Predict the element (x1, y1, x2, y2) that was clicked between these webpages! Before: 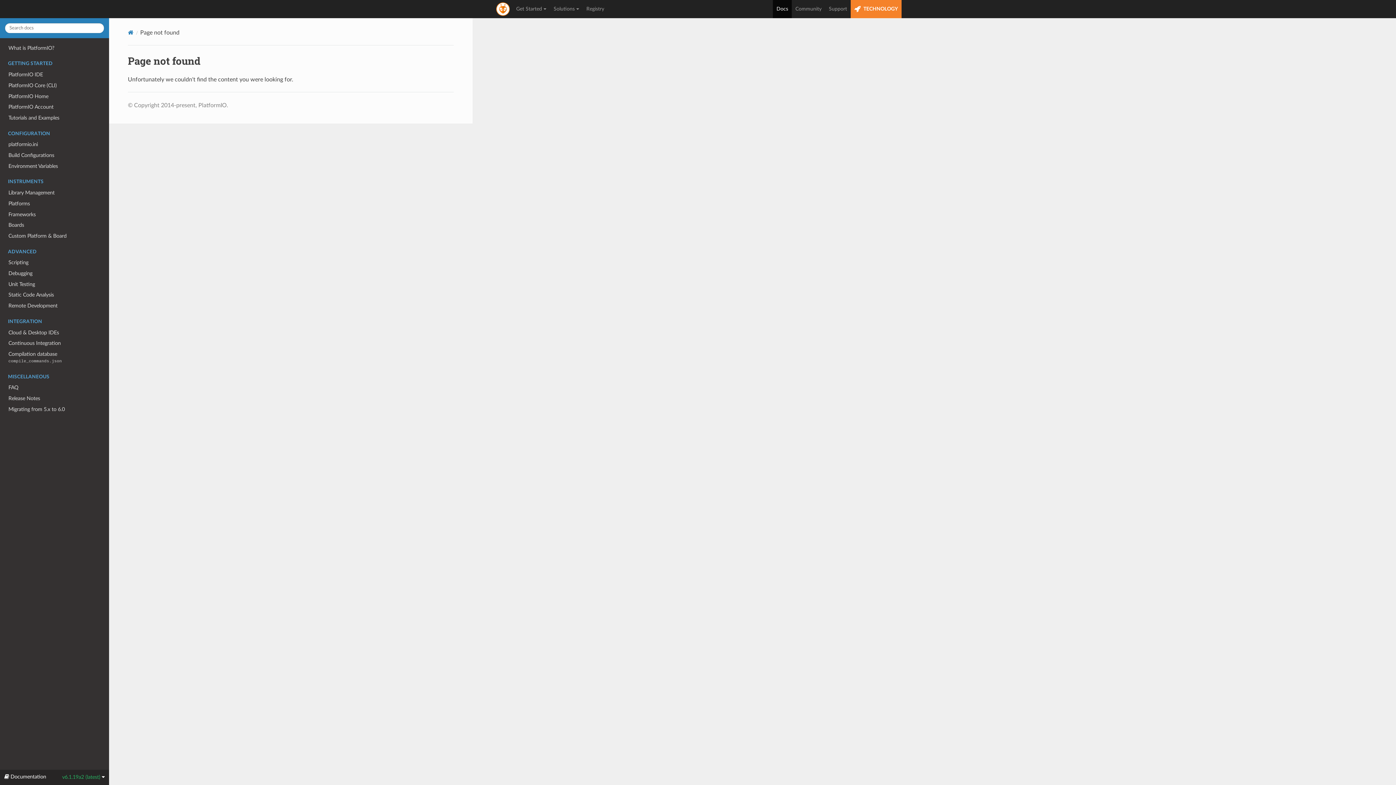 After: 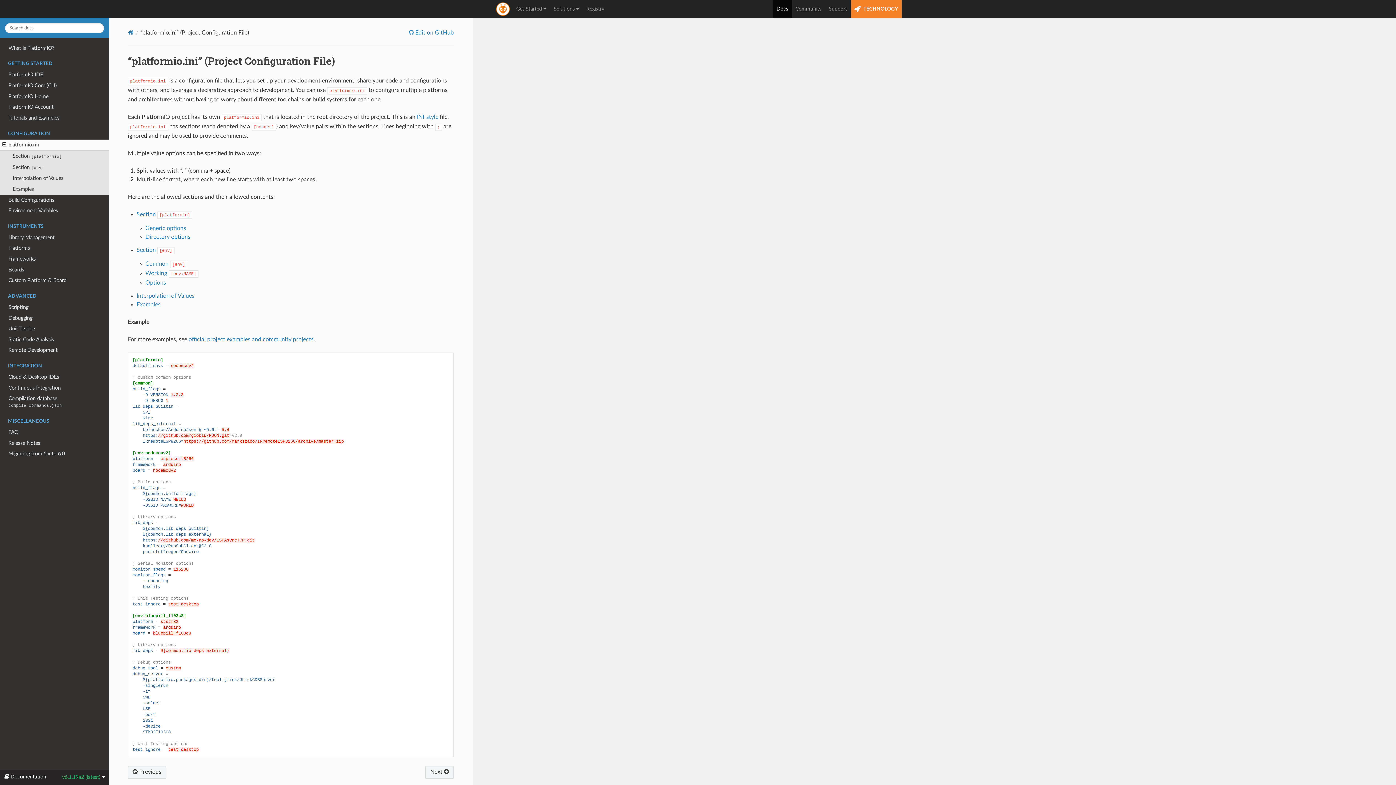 Action: label: platformio.ini bbox: (0, 139, 109, 150)